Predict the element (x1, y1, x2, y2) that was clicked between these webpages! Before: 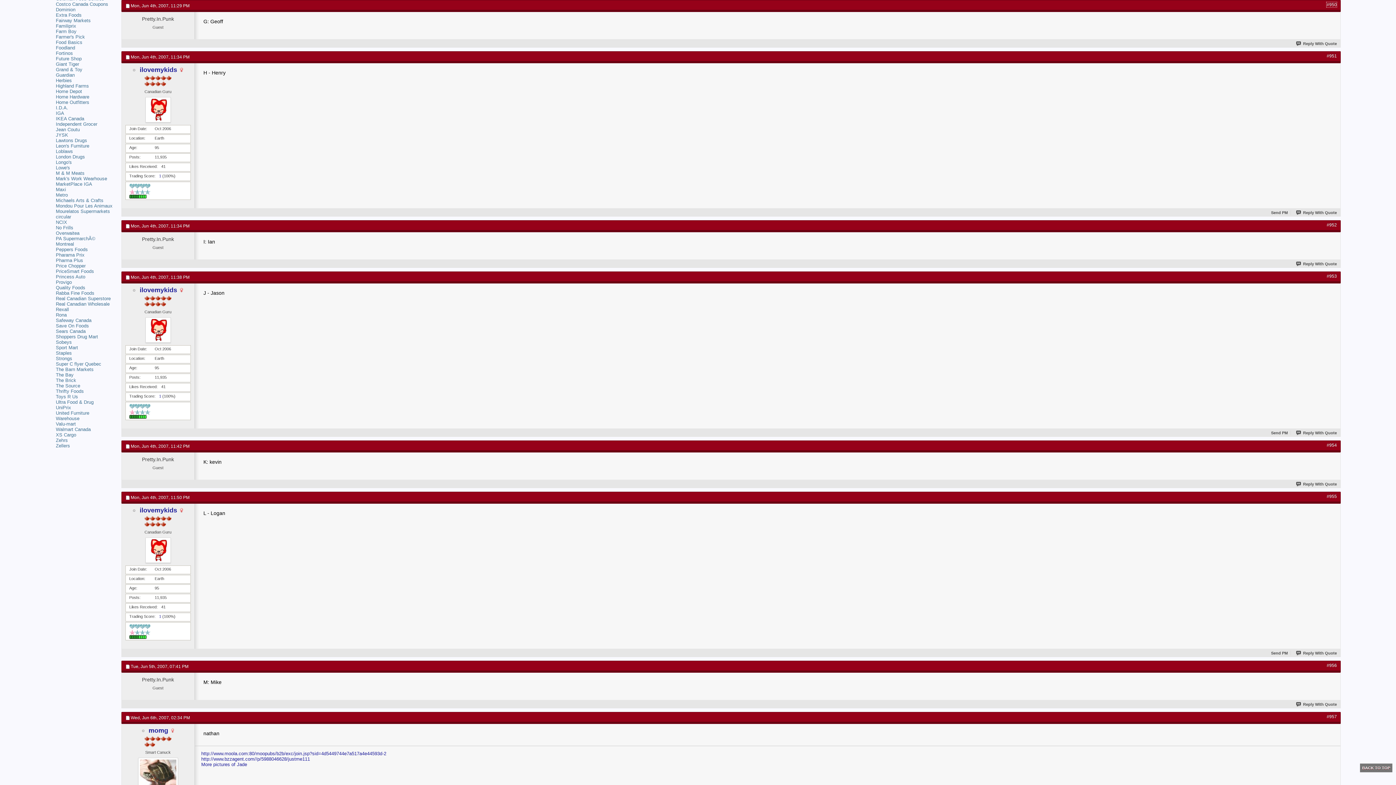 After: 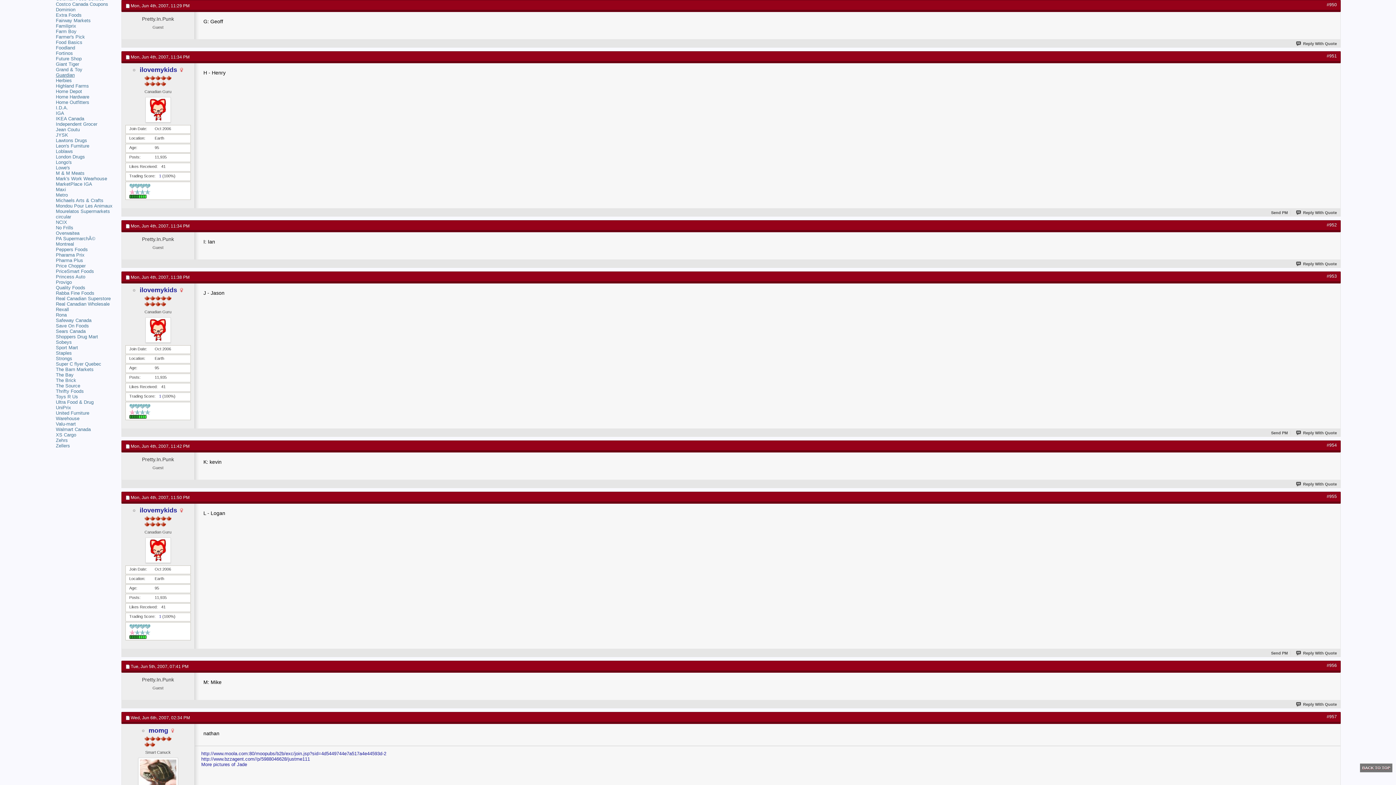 Action: bbox: (55, 72, 74, 77) label: Guardian